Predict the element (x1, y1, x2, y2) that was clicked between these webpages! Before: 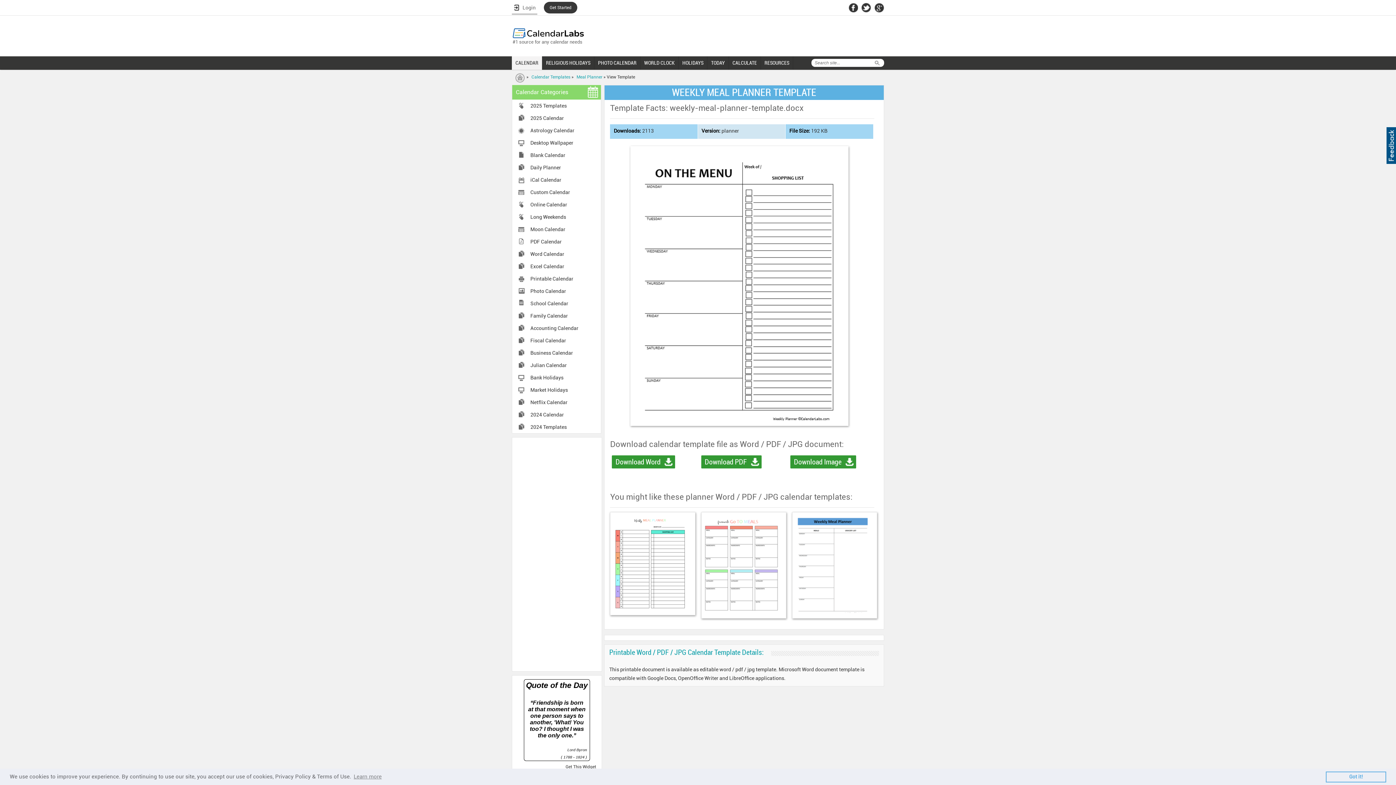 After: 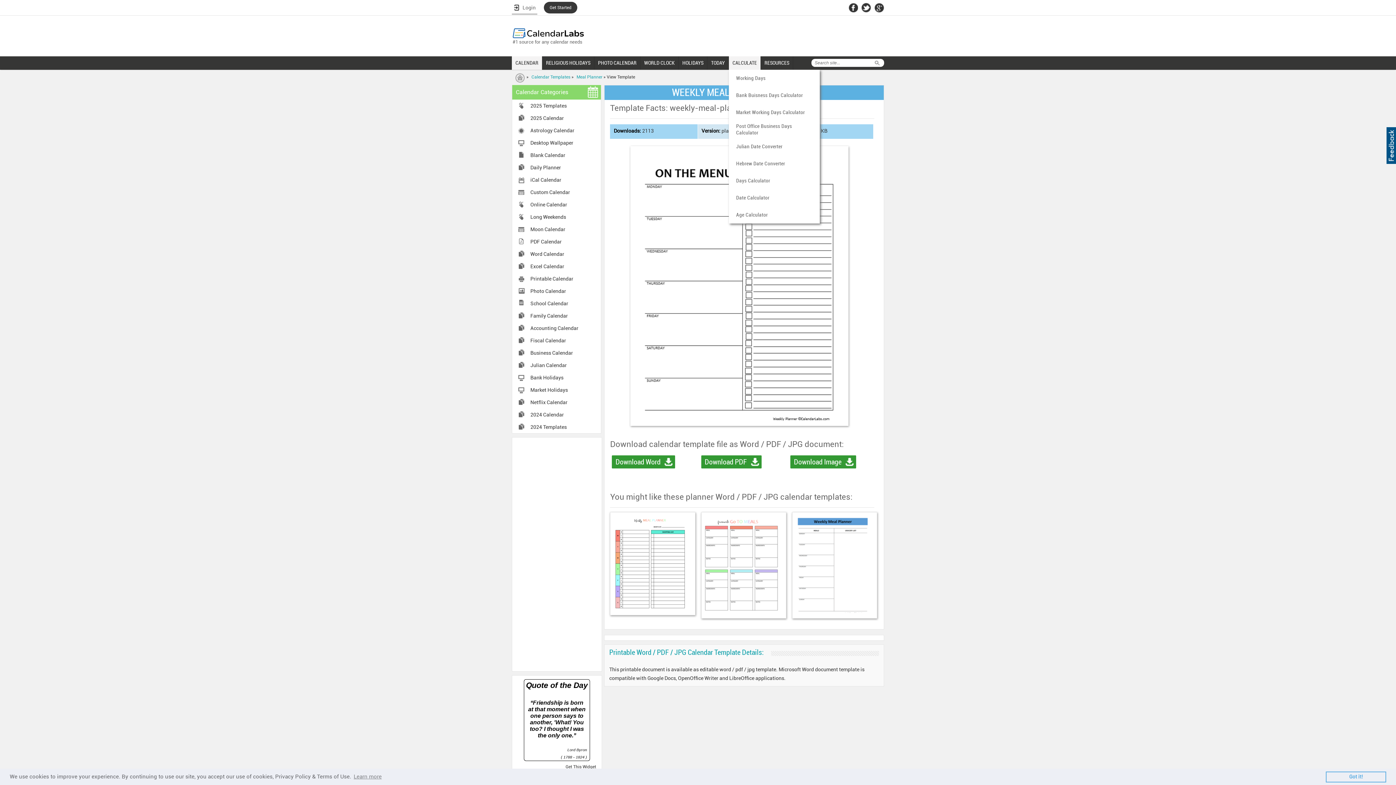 Action: label: CALCULATE bbox: (729, 56, 760, 69)